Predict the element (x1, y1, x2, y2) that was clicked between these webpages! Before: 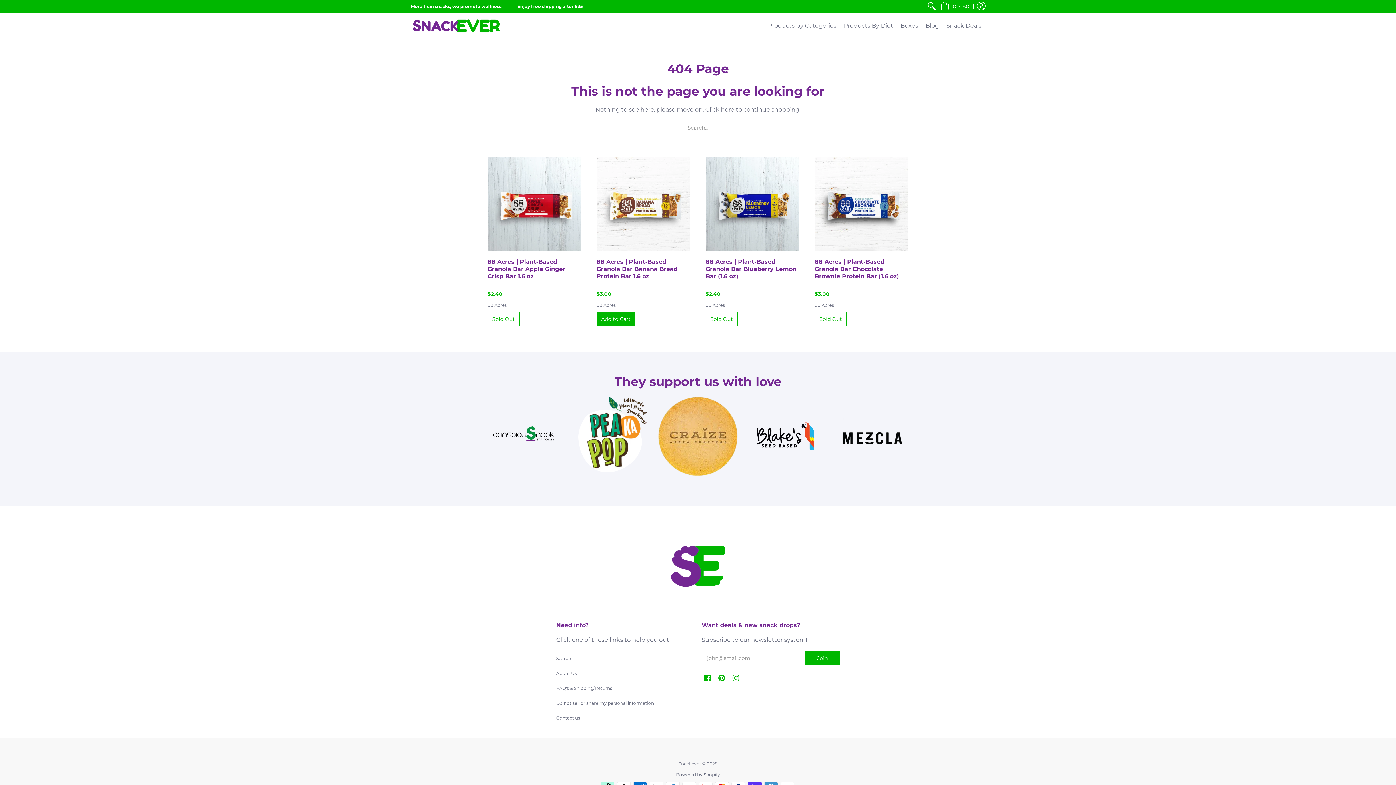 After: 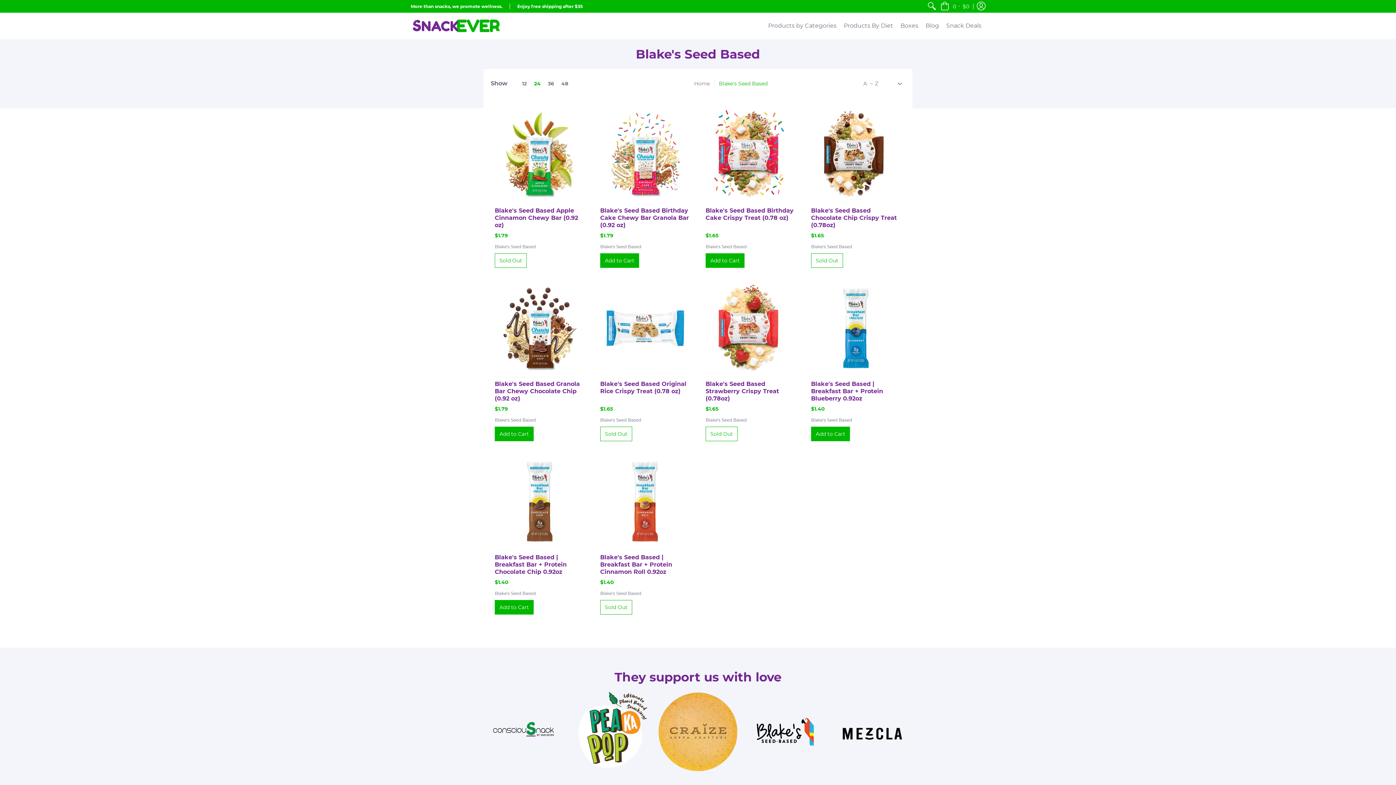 Action: bbox: (745, 416, 825, 456)